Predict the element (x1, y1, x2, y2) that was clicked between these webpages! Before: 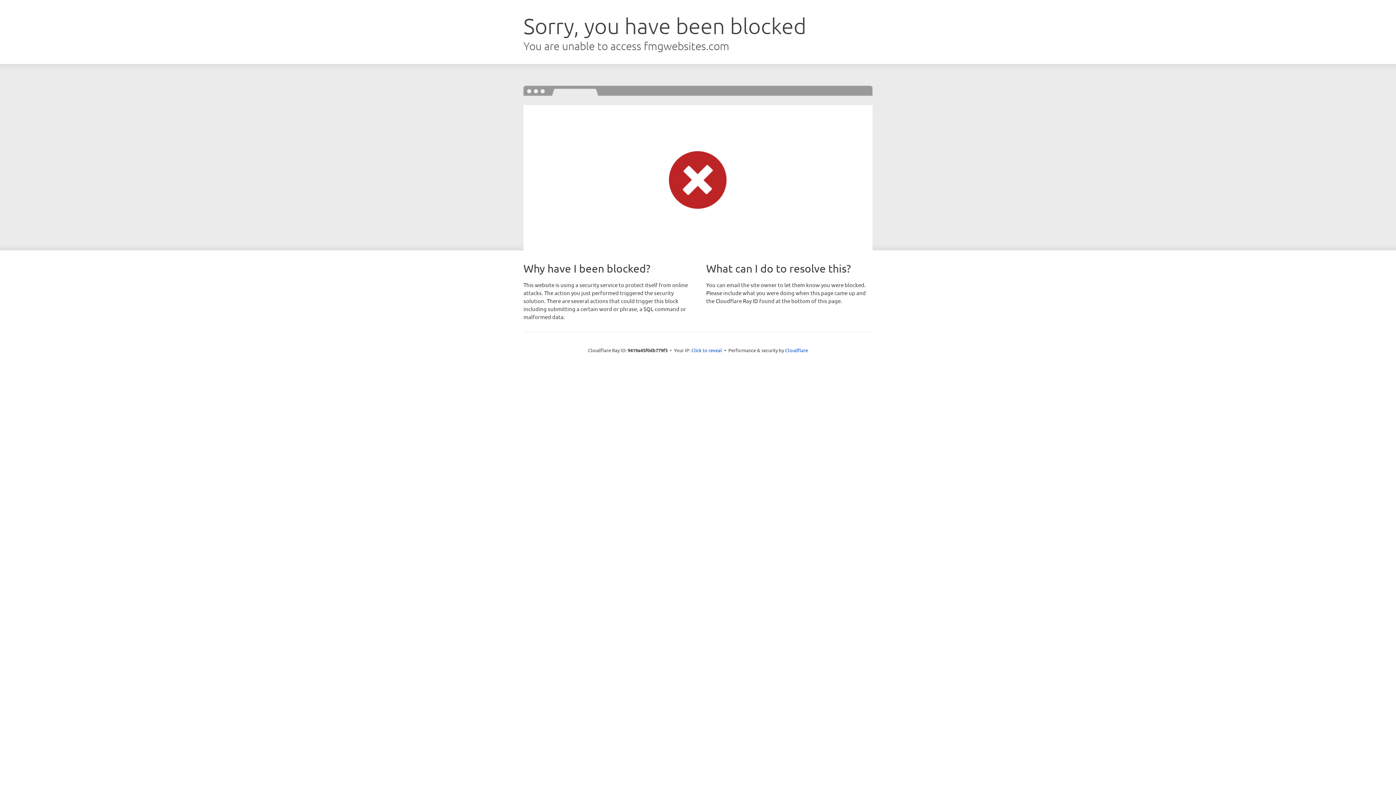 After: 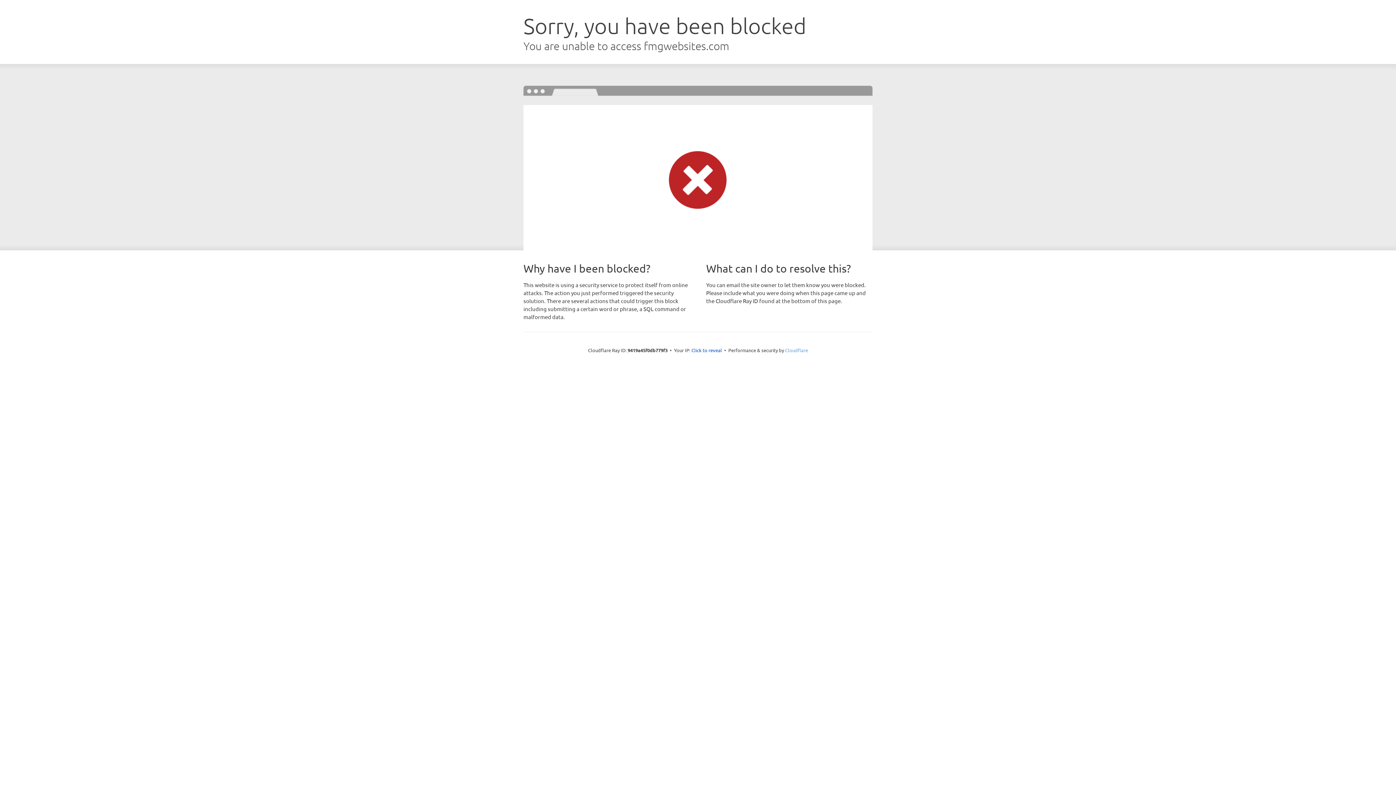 Action: bbox: (785, 347, 808, 353) label: Cloudflare